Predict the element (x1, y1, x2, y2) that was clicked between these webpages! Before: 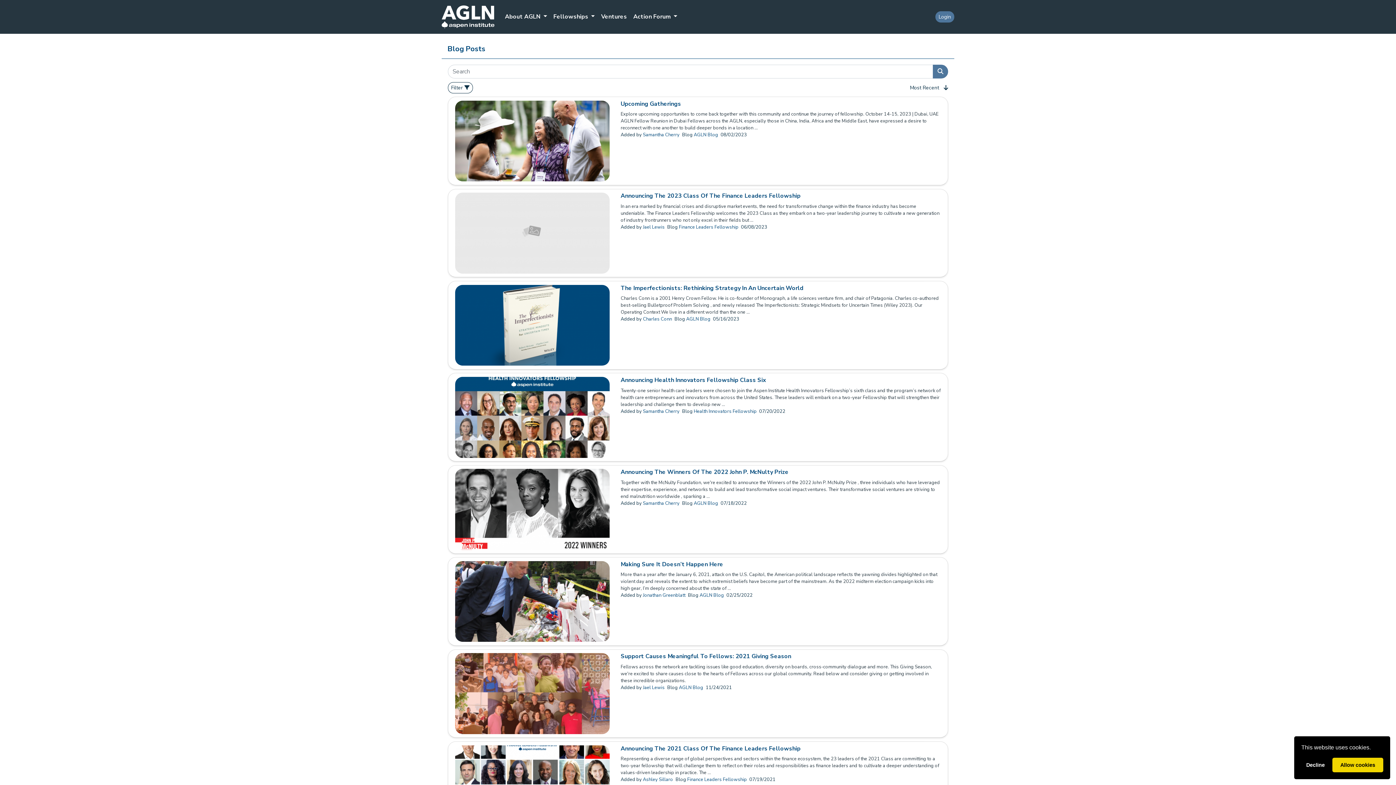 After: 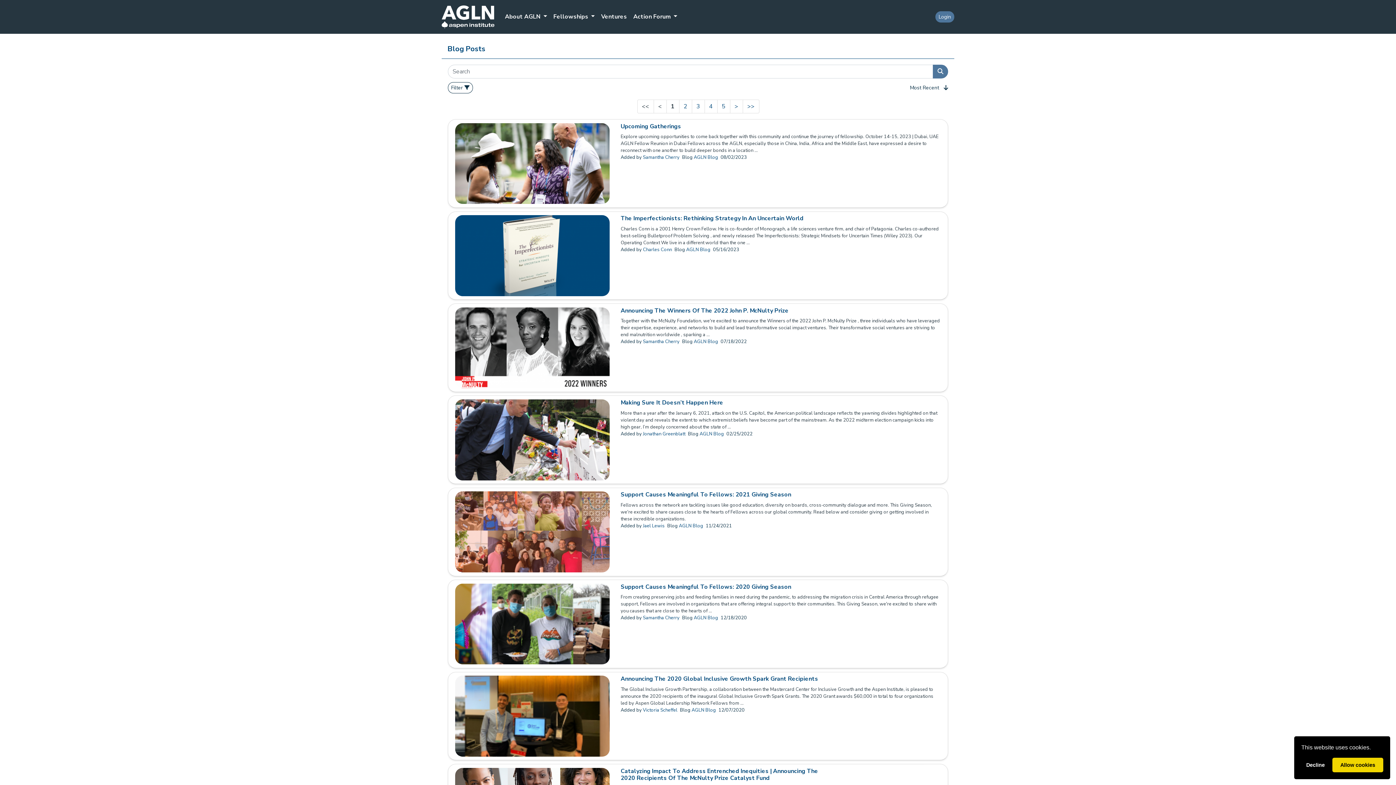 Action: label: AGLN Blog bbox: (679, 684, 703, 691)